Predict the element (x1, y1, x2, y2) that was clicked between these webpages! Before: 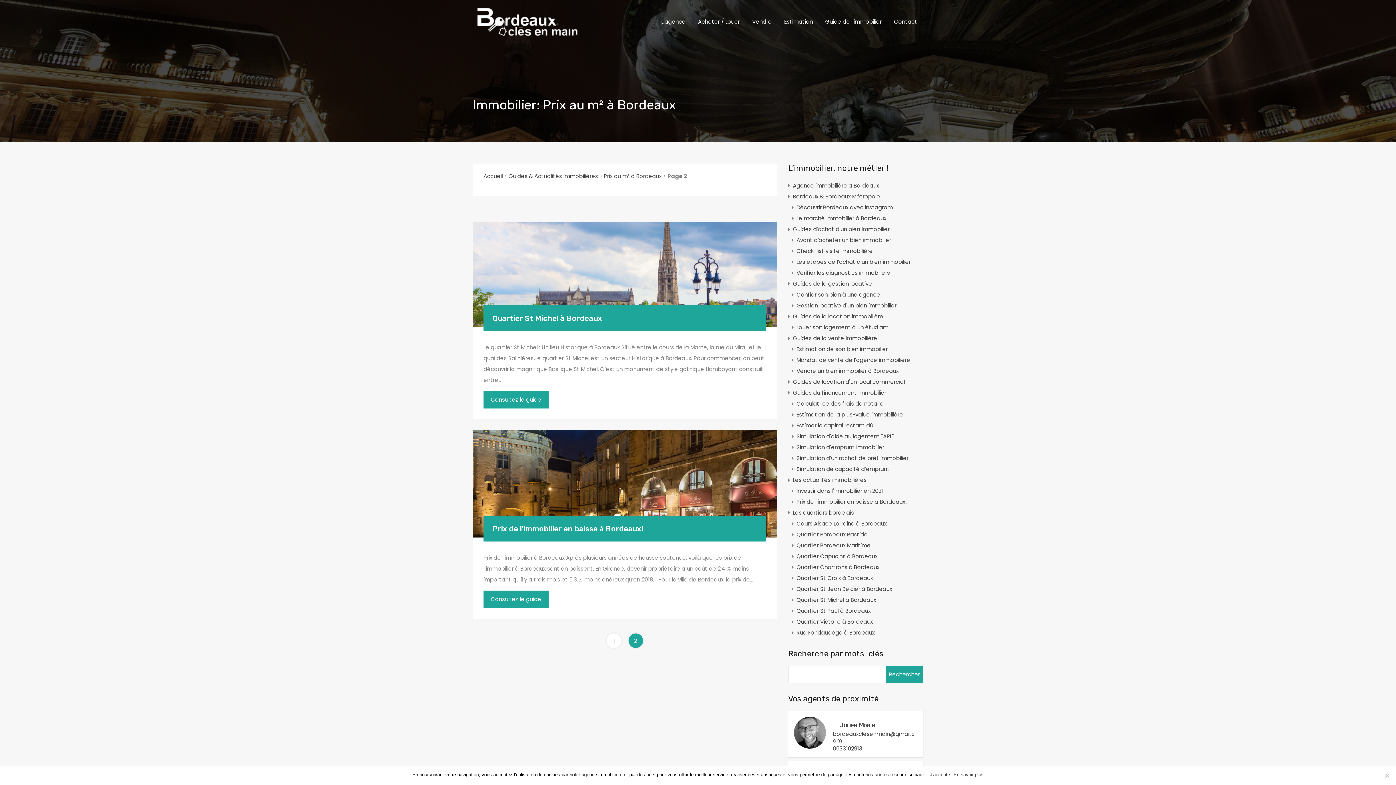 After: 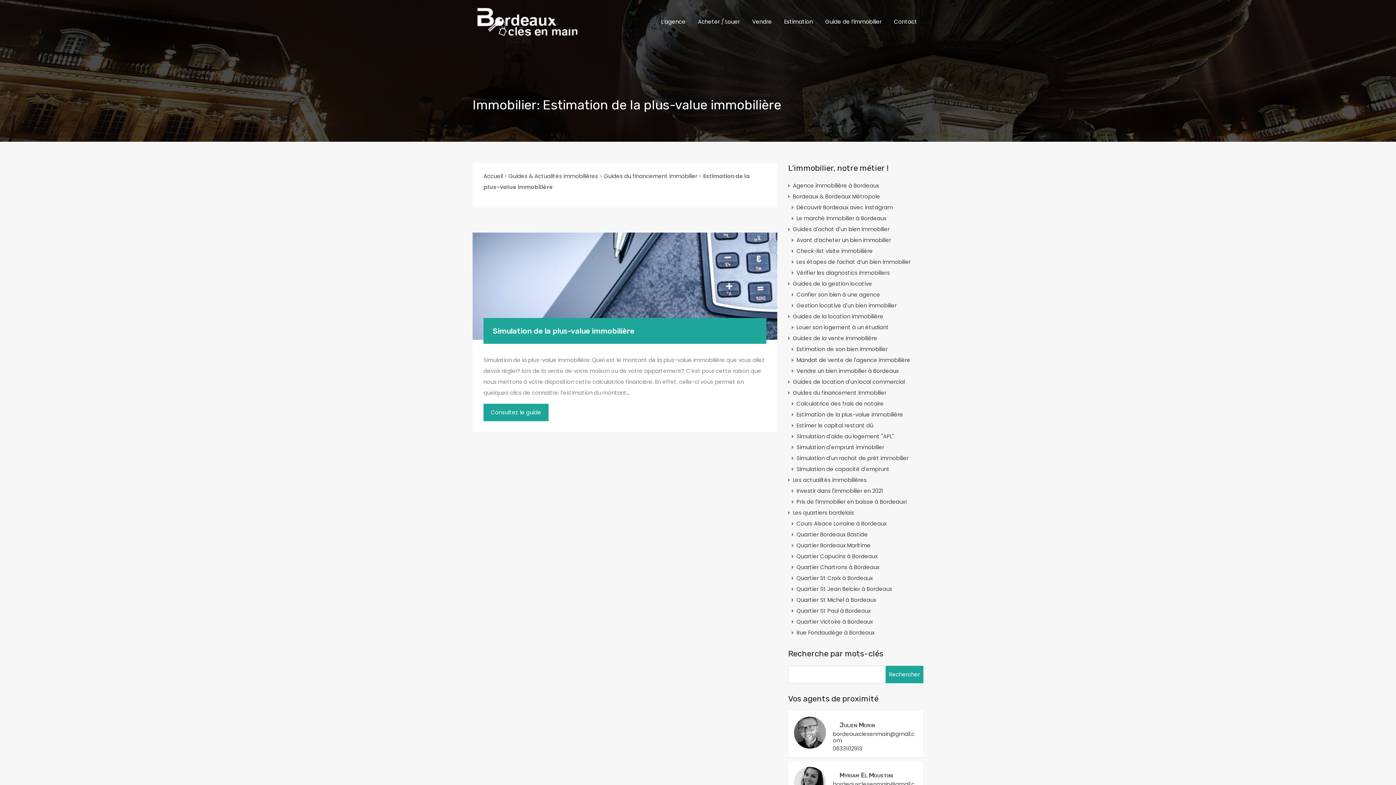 Action: label: Estimation de la plus-value immobilière bbox: (796, 409, 903, 420)